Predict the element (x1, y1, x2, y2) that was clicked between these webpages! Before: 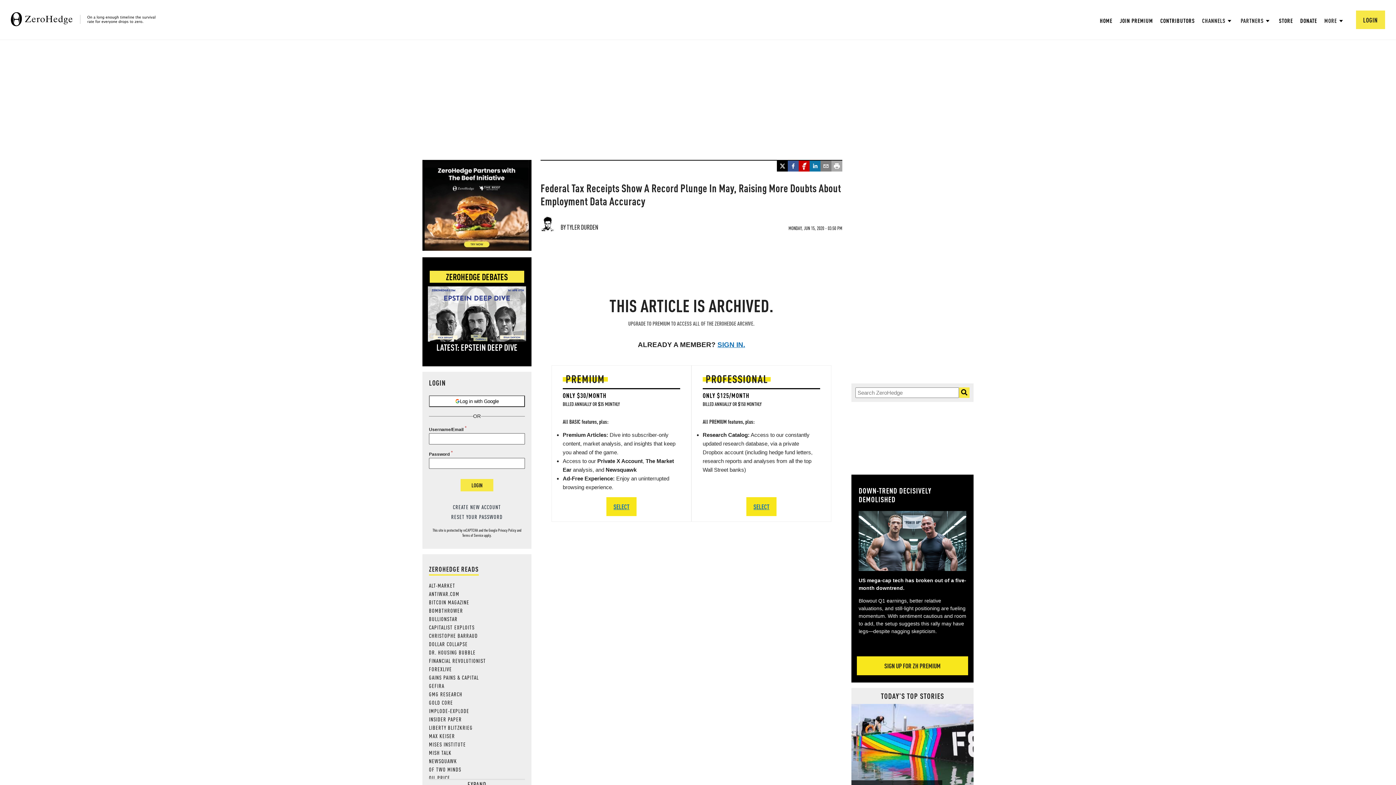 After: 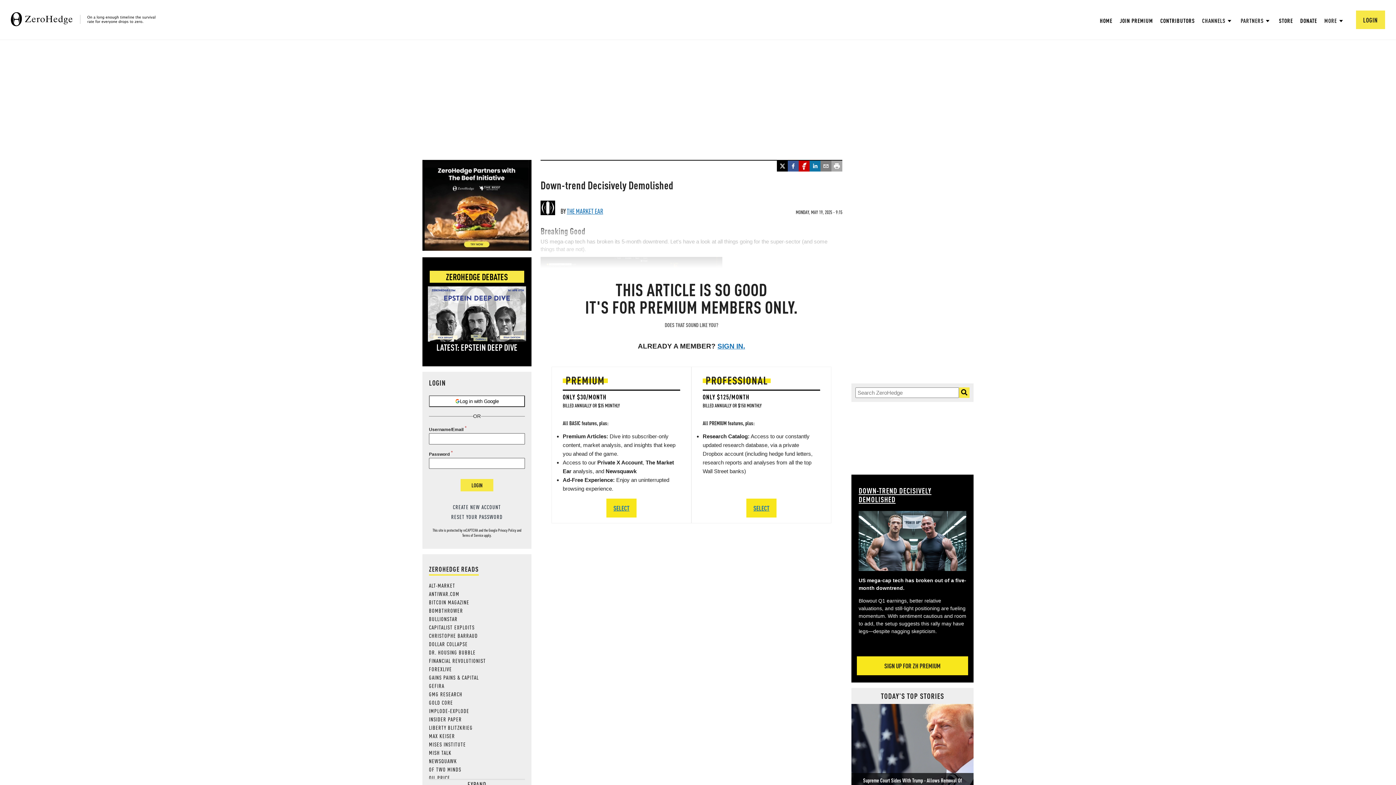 Action: label: DOWN-TREND DECISIVELY DEMOLISHED bbox: (858, 486, 966, 504)